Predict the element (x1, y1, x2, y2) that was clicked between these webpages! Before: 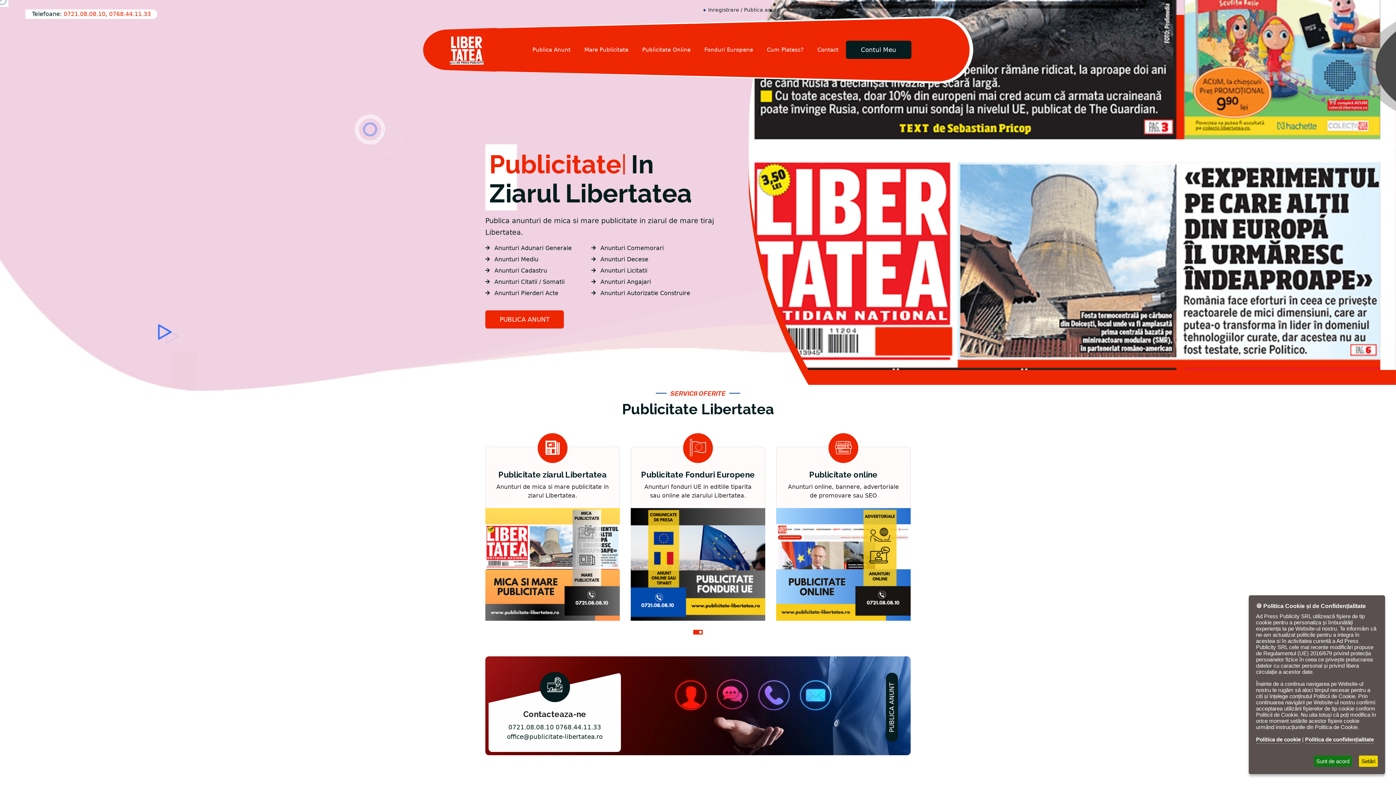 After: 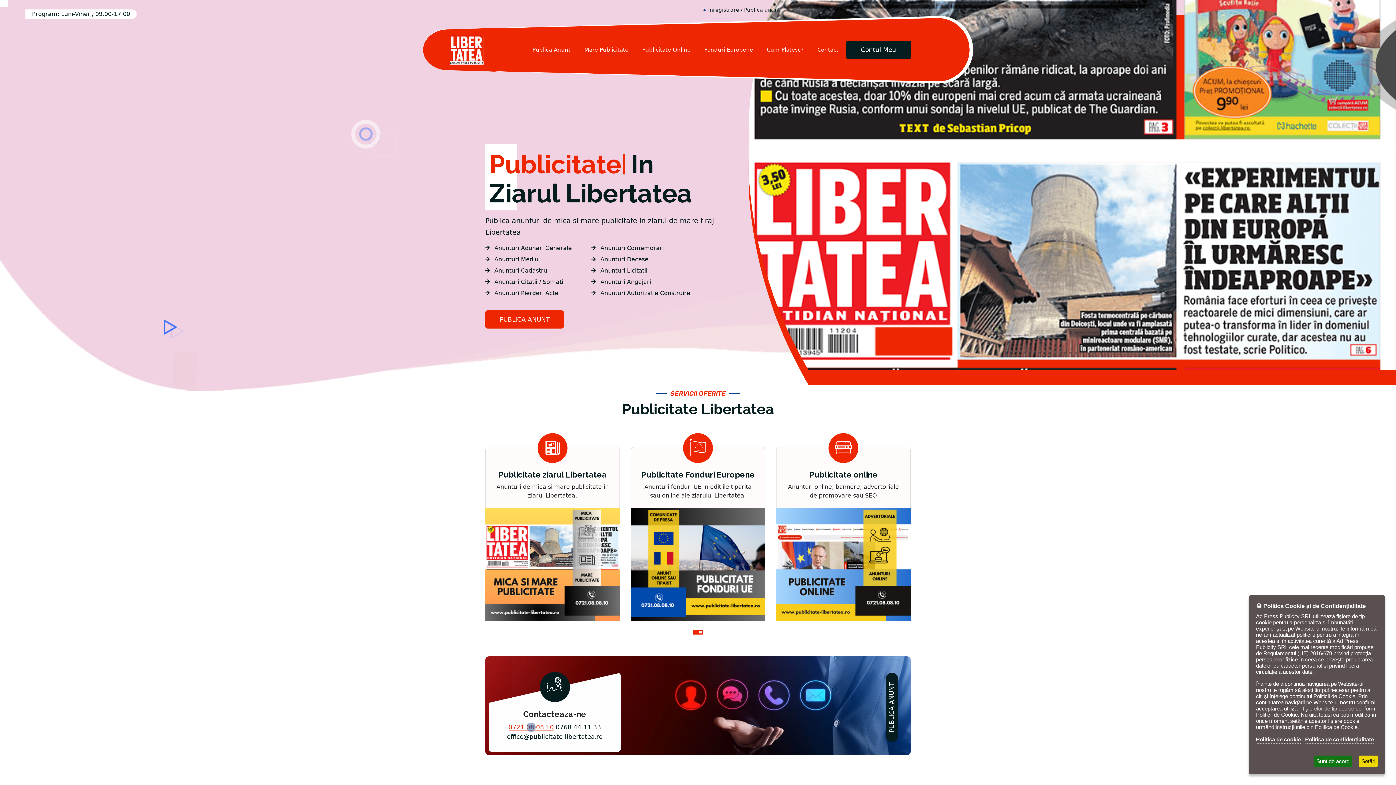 Action: label: 0721.08.08.10 bbox: (508, 724, 554, 731)